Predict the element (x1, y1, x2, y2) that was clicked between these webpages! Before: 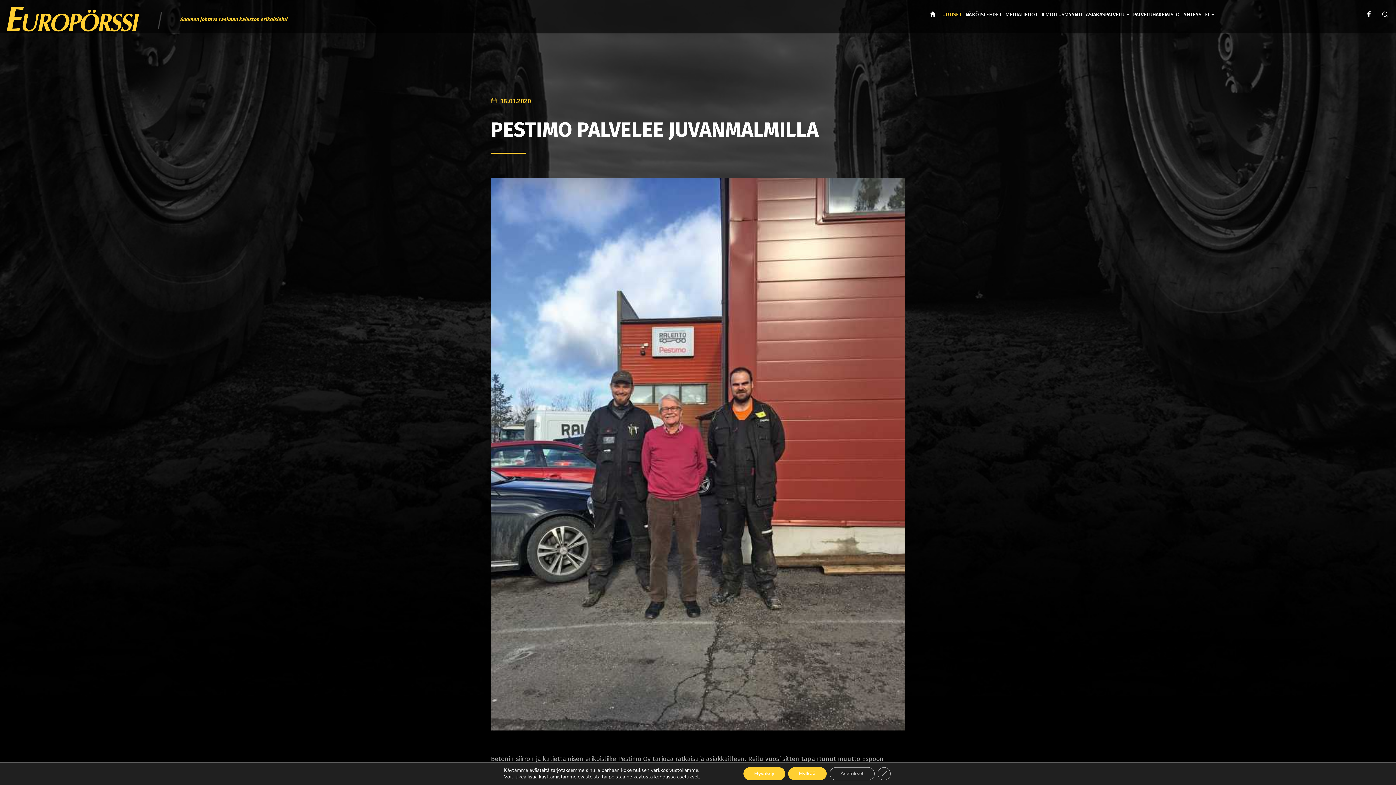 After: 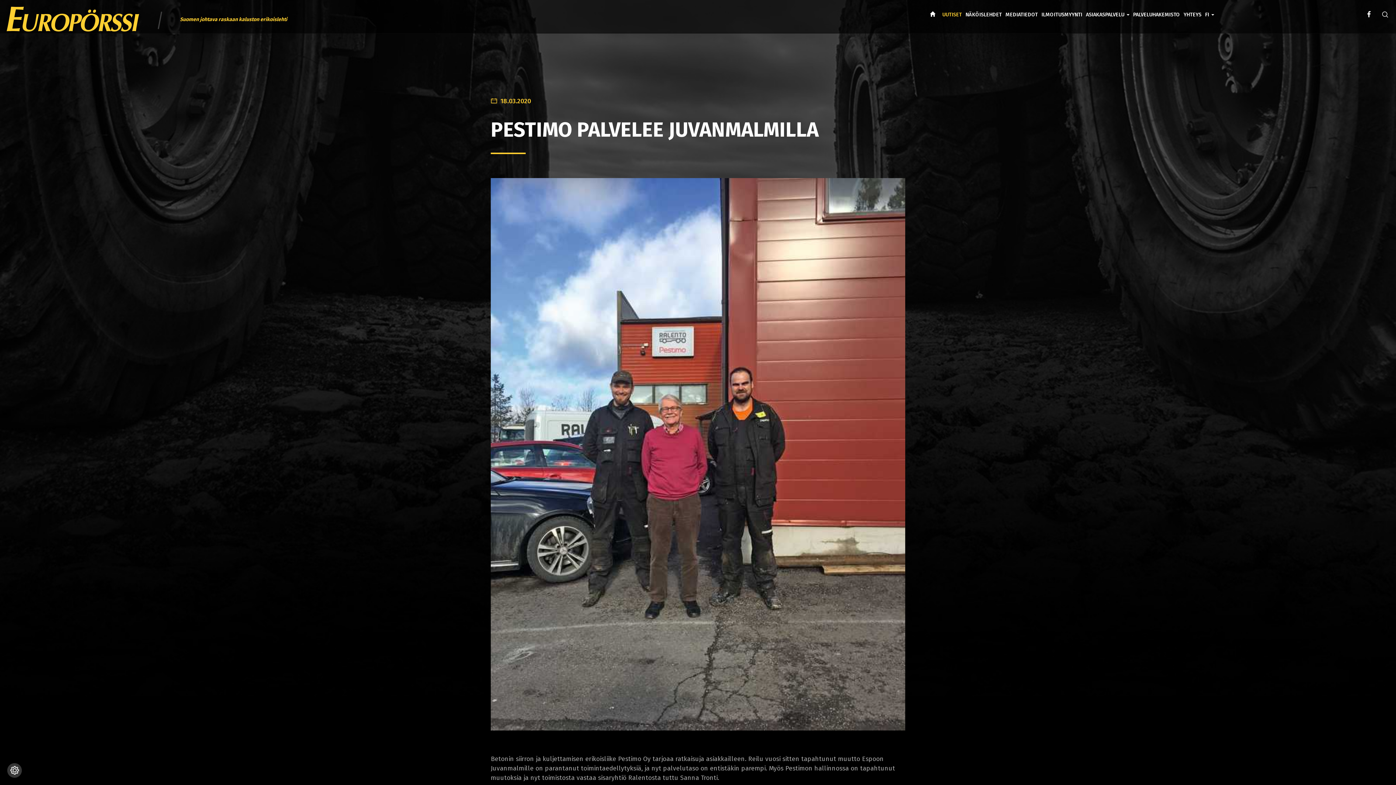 Action: label: Hylkää bbox: (788, 767, 826, 780)